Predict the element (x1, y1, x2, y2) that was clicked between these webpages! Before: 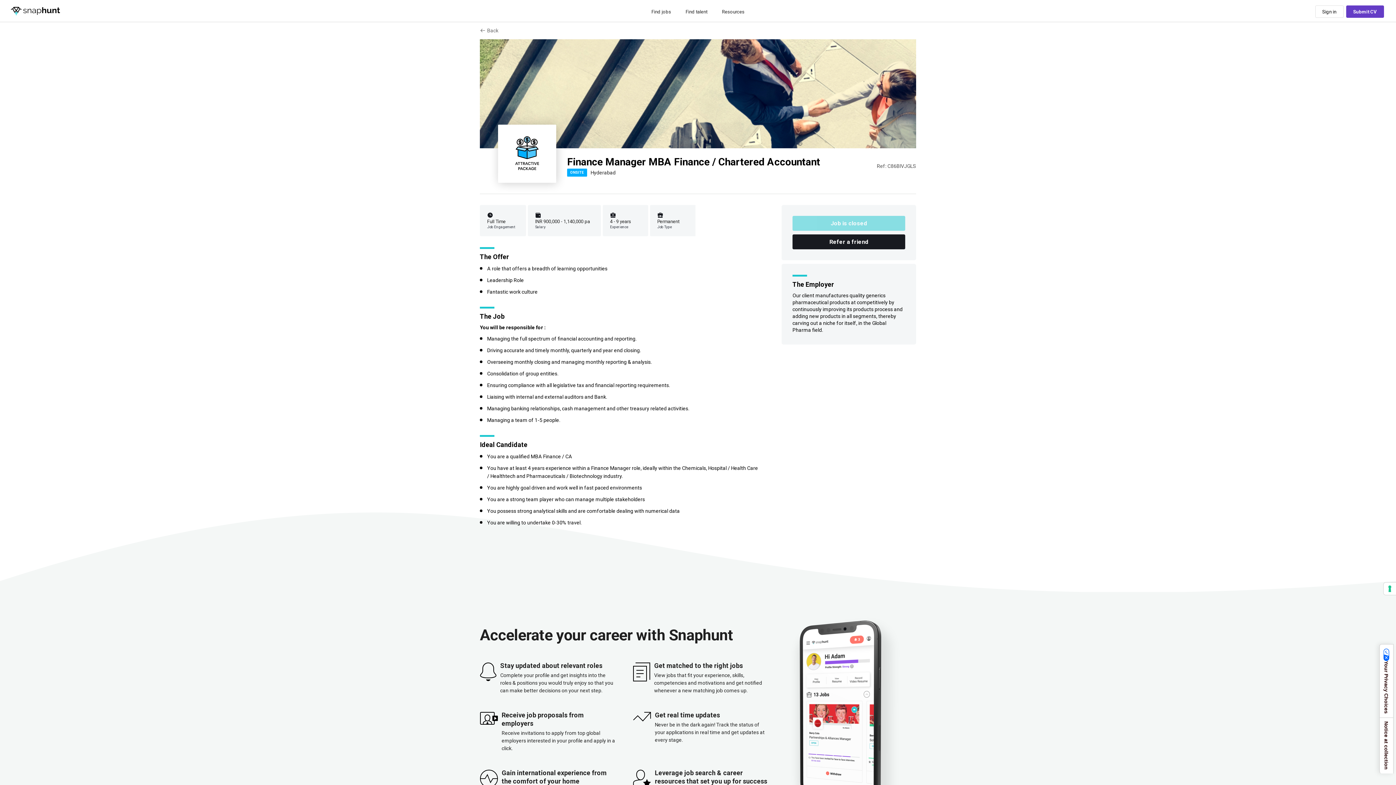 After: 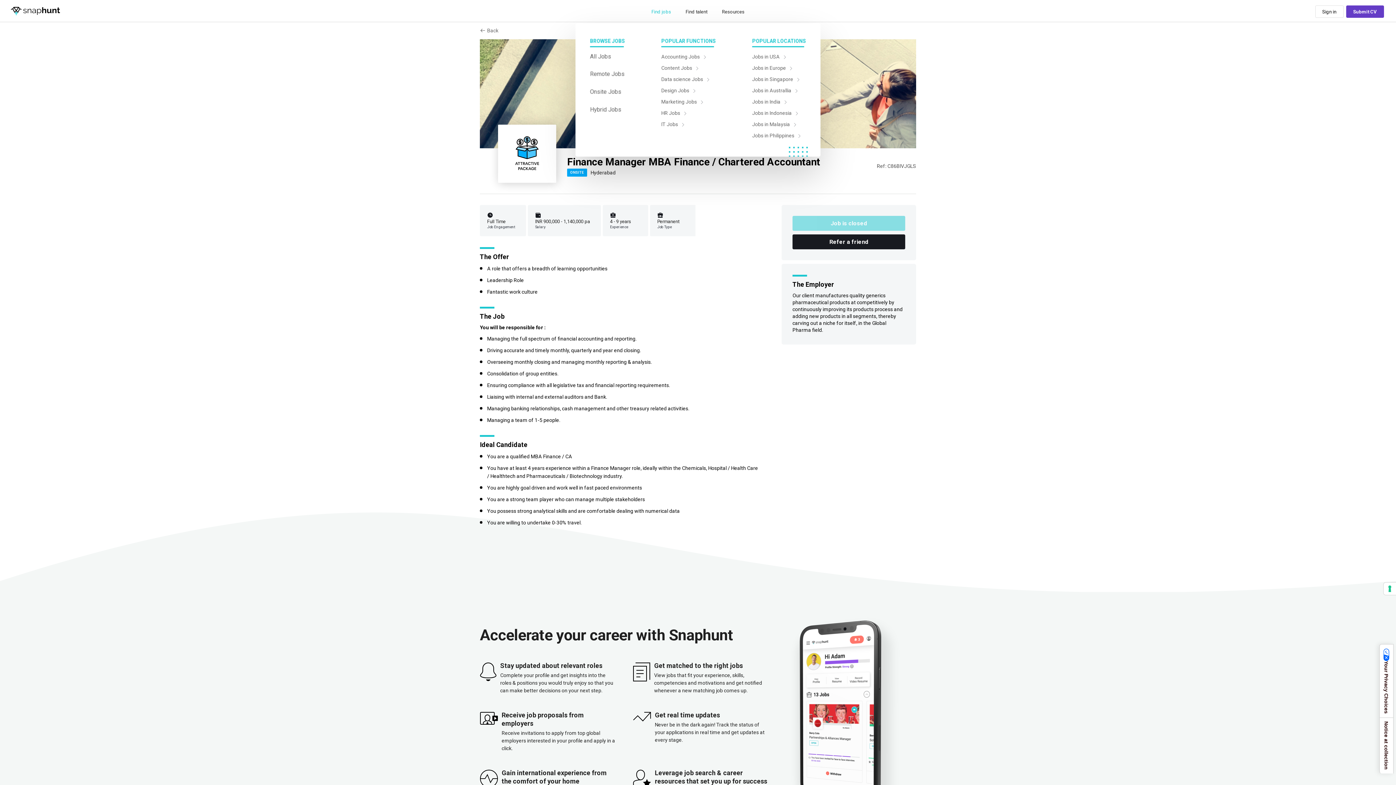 Action: bbox: (651, 9, 671, 14) label: Find jobs